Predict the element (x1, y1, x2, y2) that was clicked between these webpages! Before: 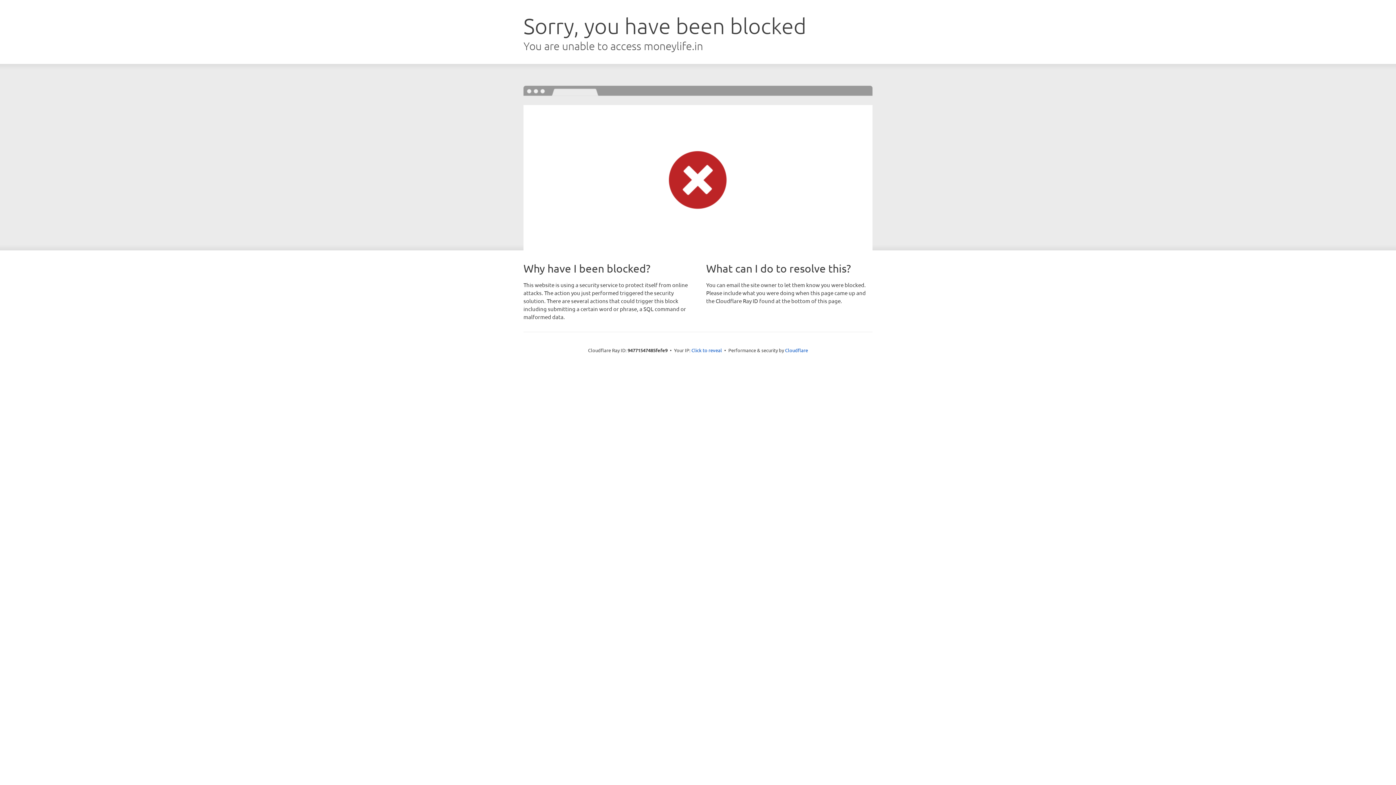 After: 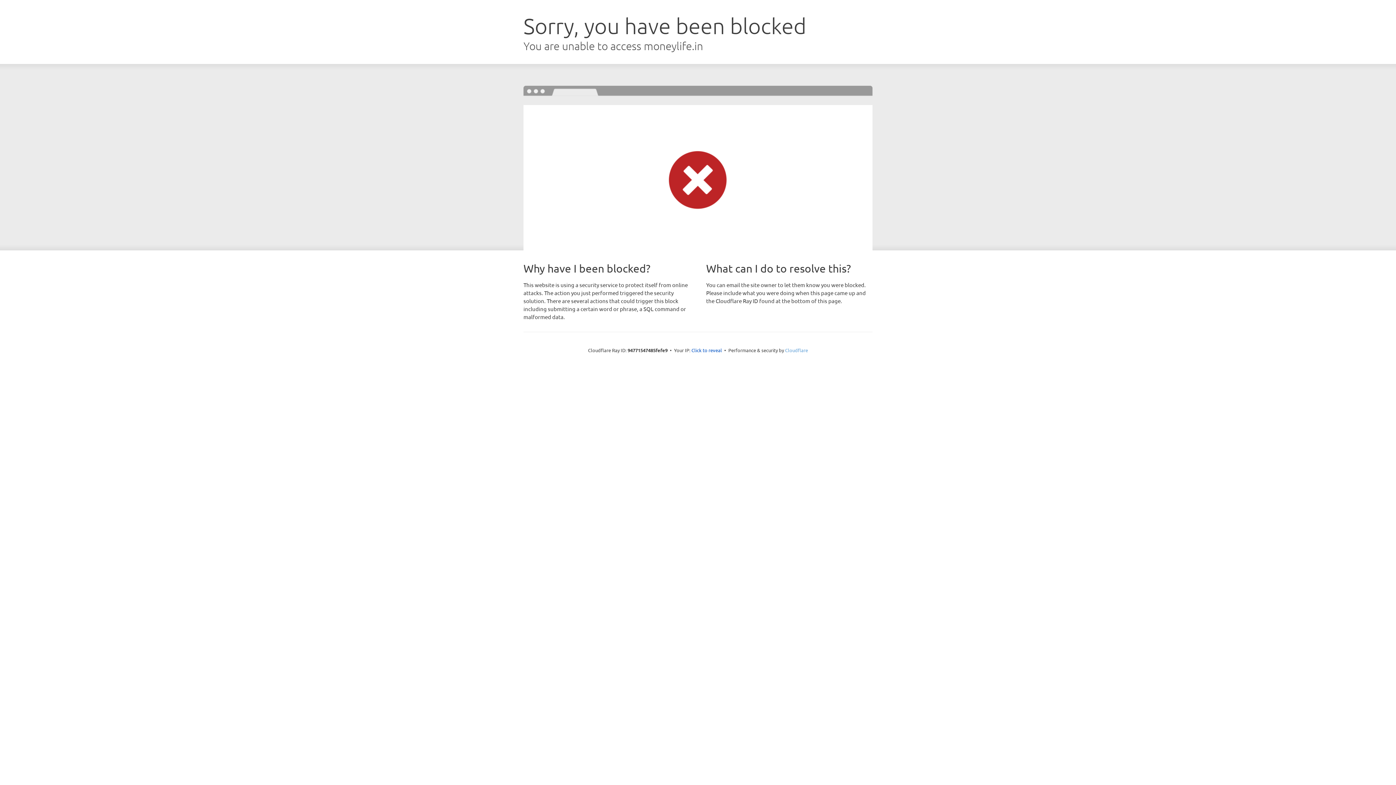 Action: bbox: (785, 347, 808, 353) label: Cloudflare